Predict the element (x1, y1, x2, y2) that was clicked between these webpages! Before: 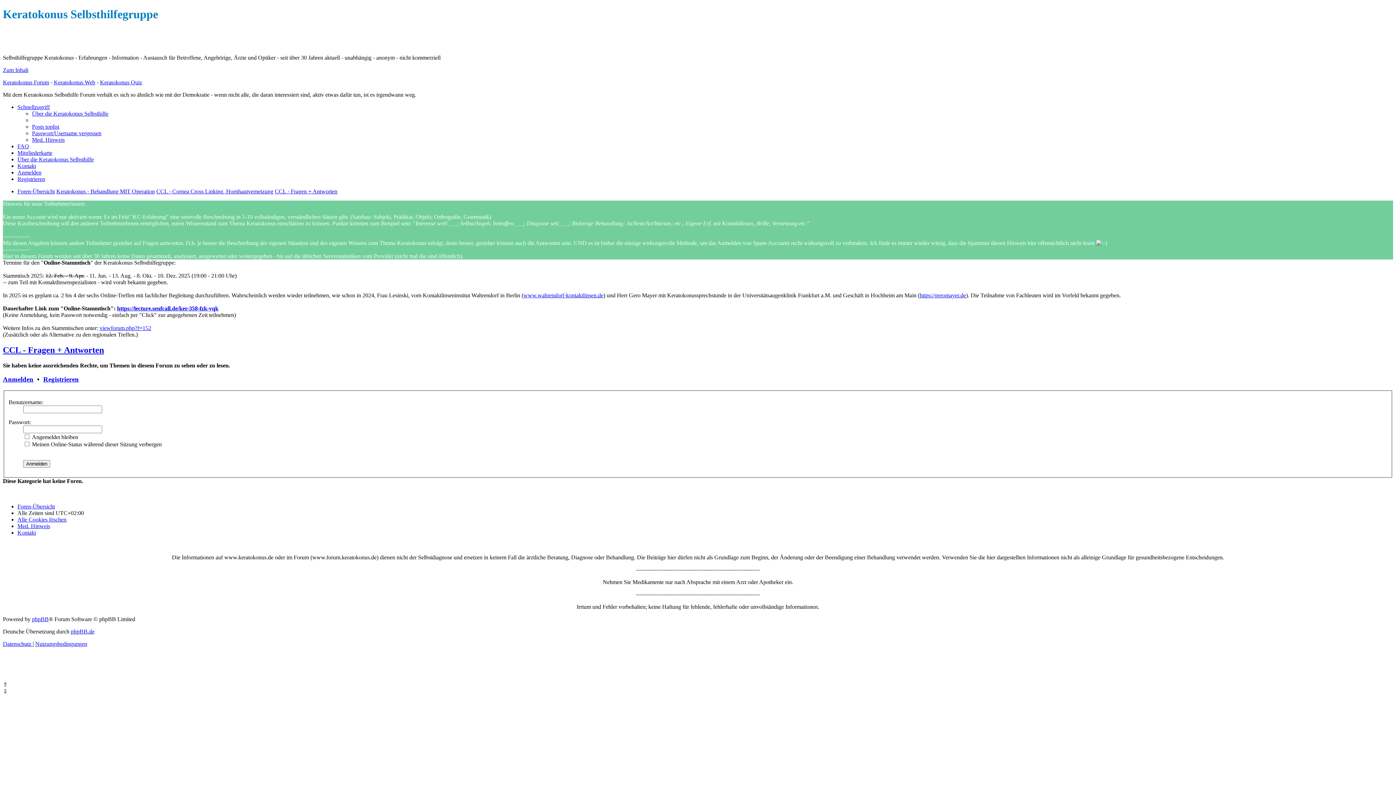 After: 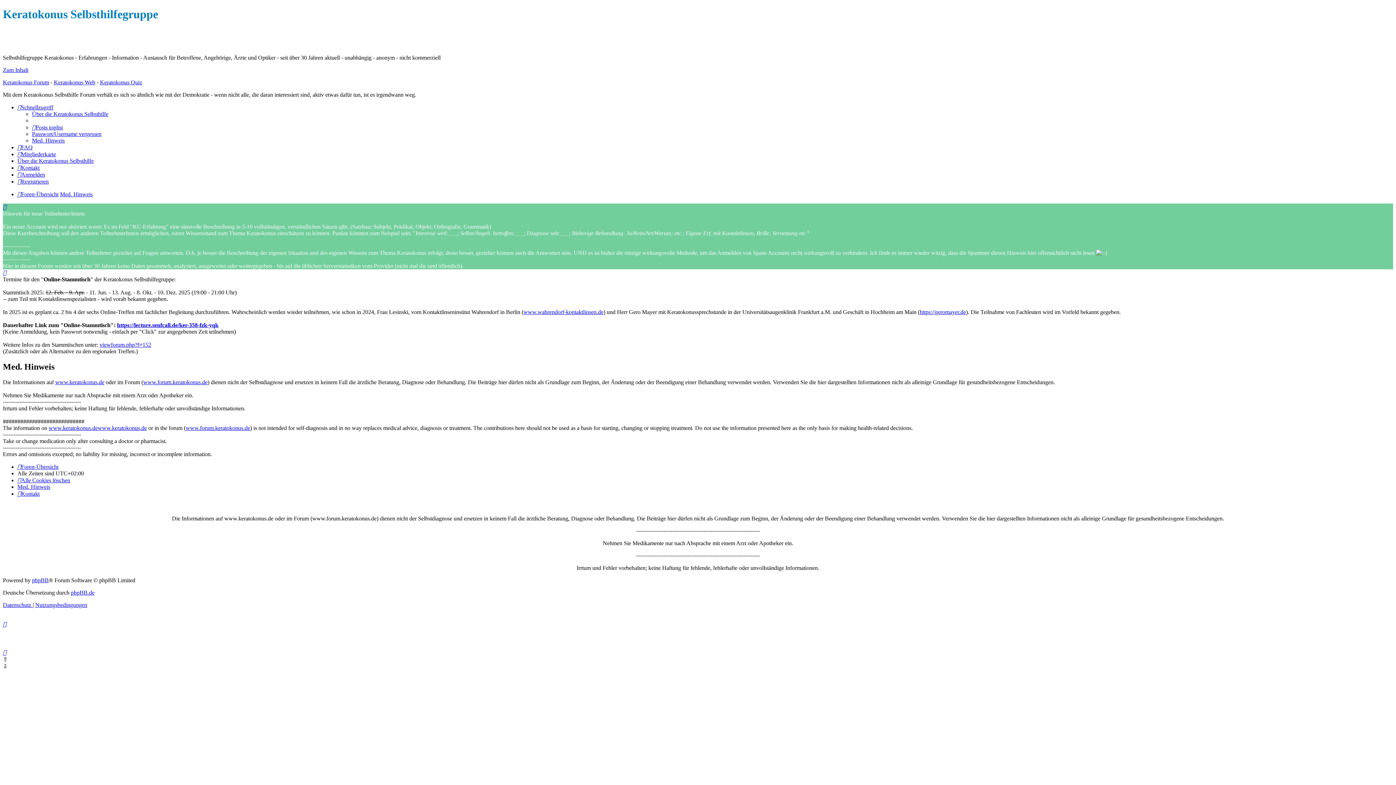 Action: bbox: (32, 136, 64, 142) label: Med. Hinweis